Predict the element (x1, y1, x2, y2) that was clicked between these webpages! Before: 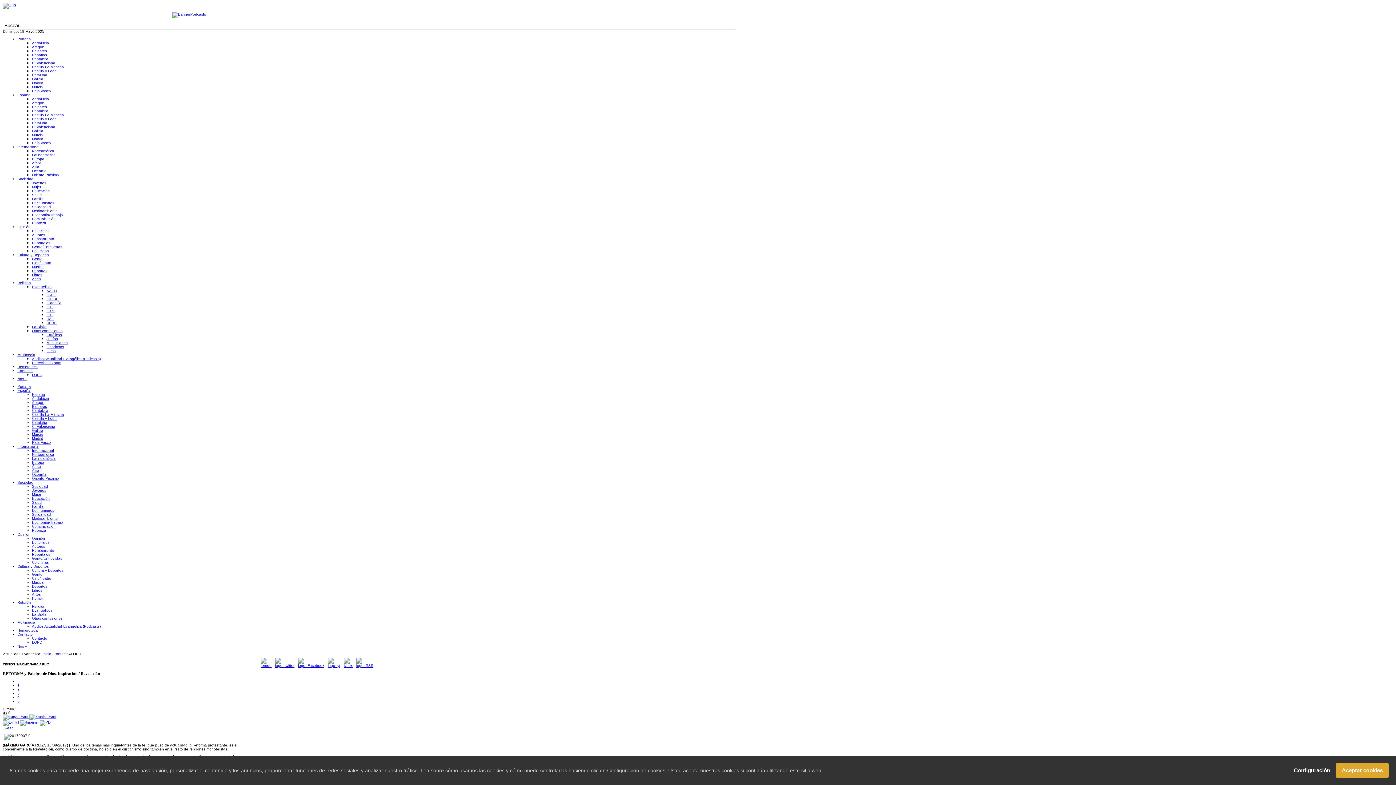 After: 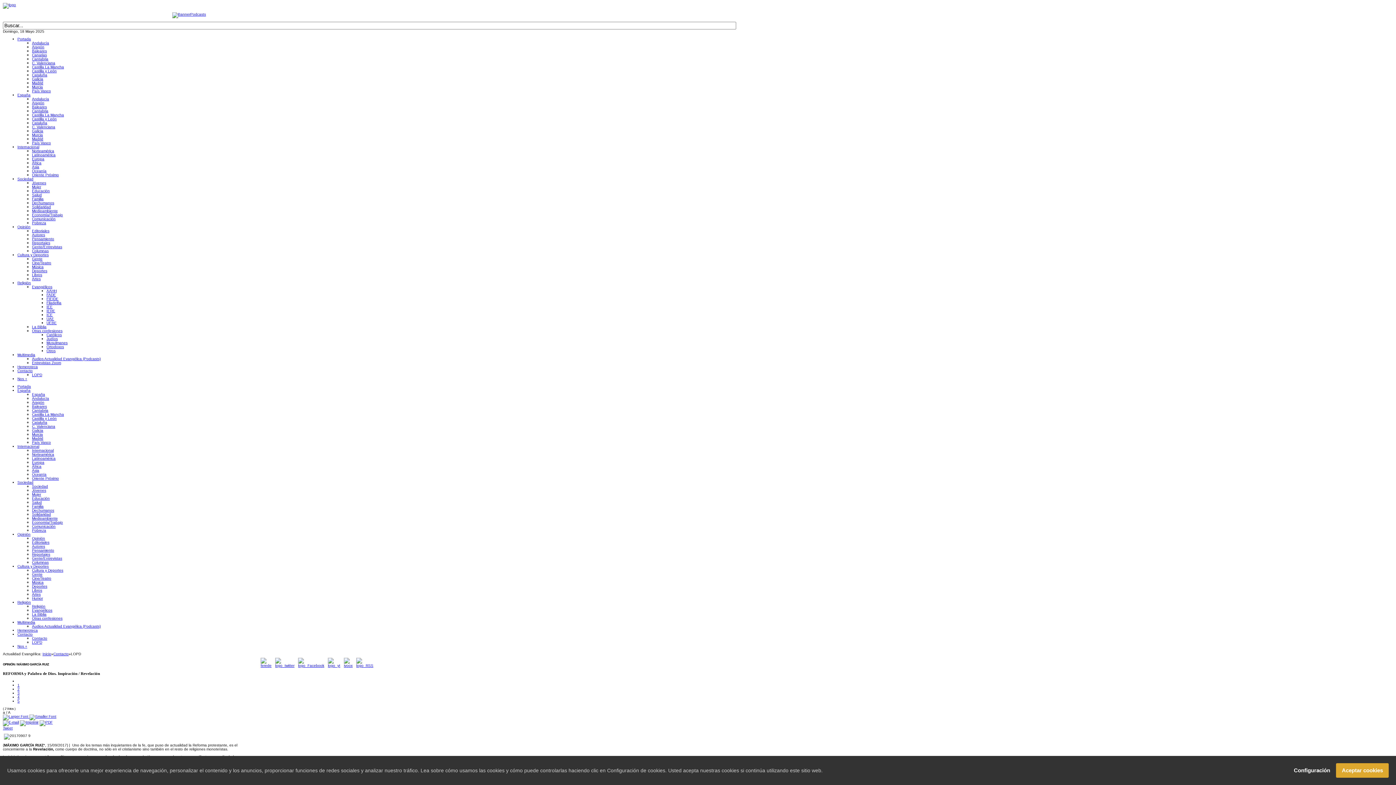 Action: bbox: (2, 720, 18, 724)